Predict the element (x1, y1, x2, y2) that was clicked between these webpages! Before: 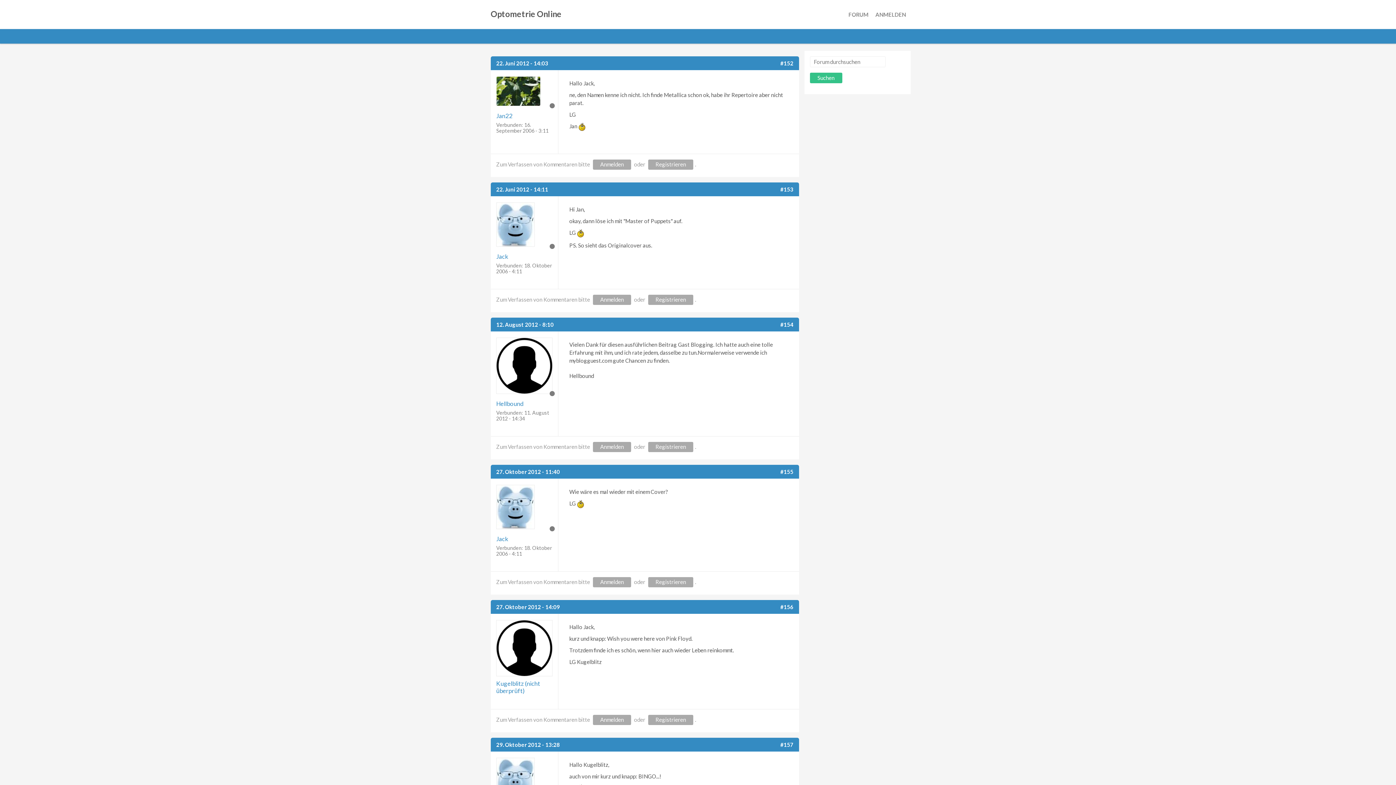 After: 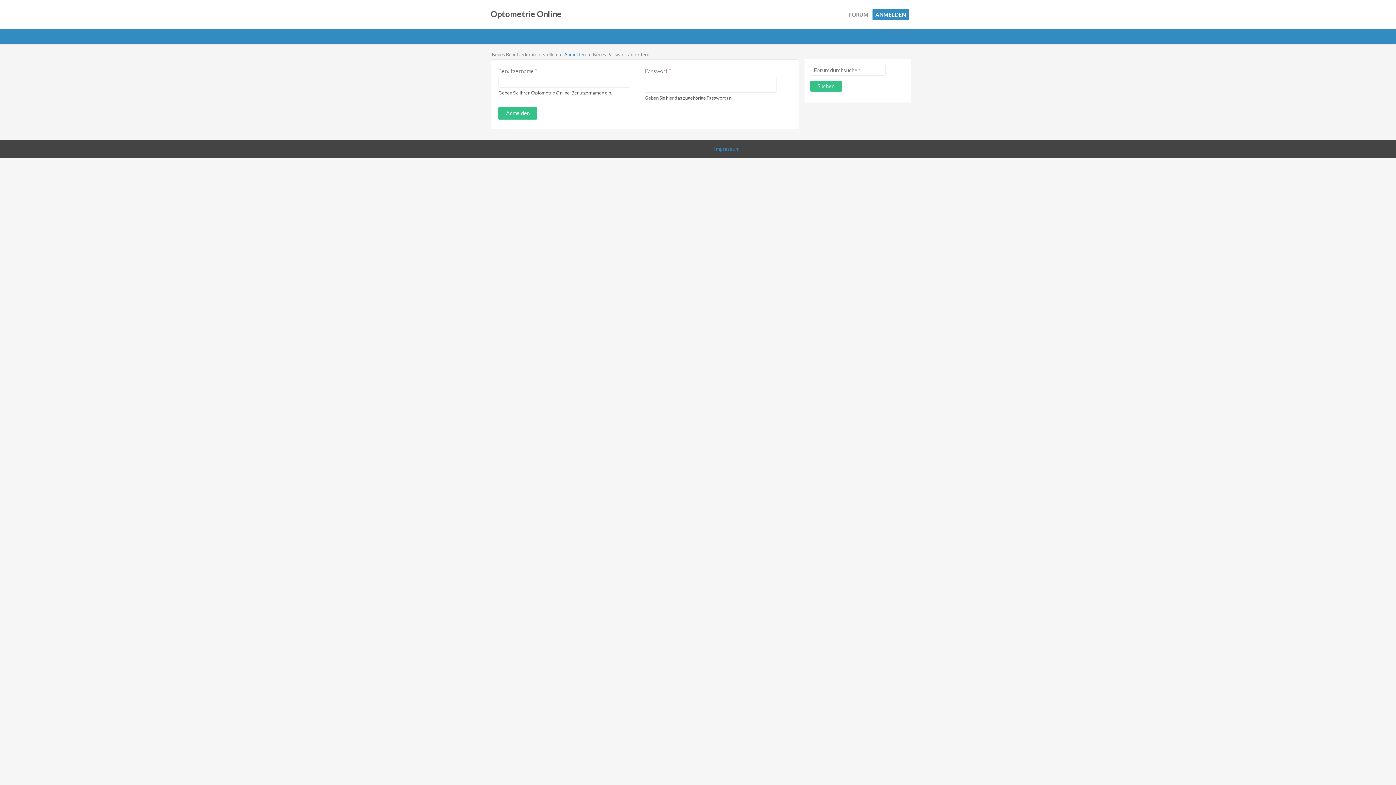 Action: bbox: (593, 442, 631, 452) label: Anmelden